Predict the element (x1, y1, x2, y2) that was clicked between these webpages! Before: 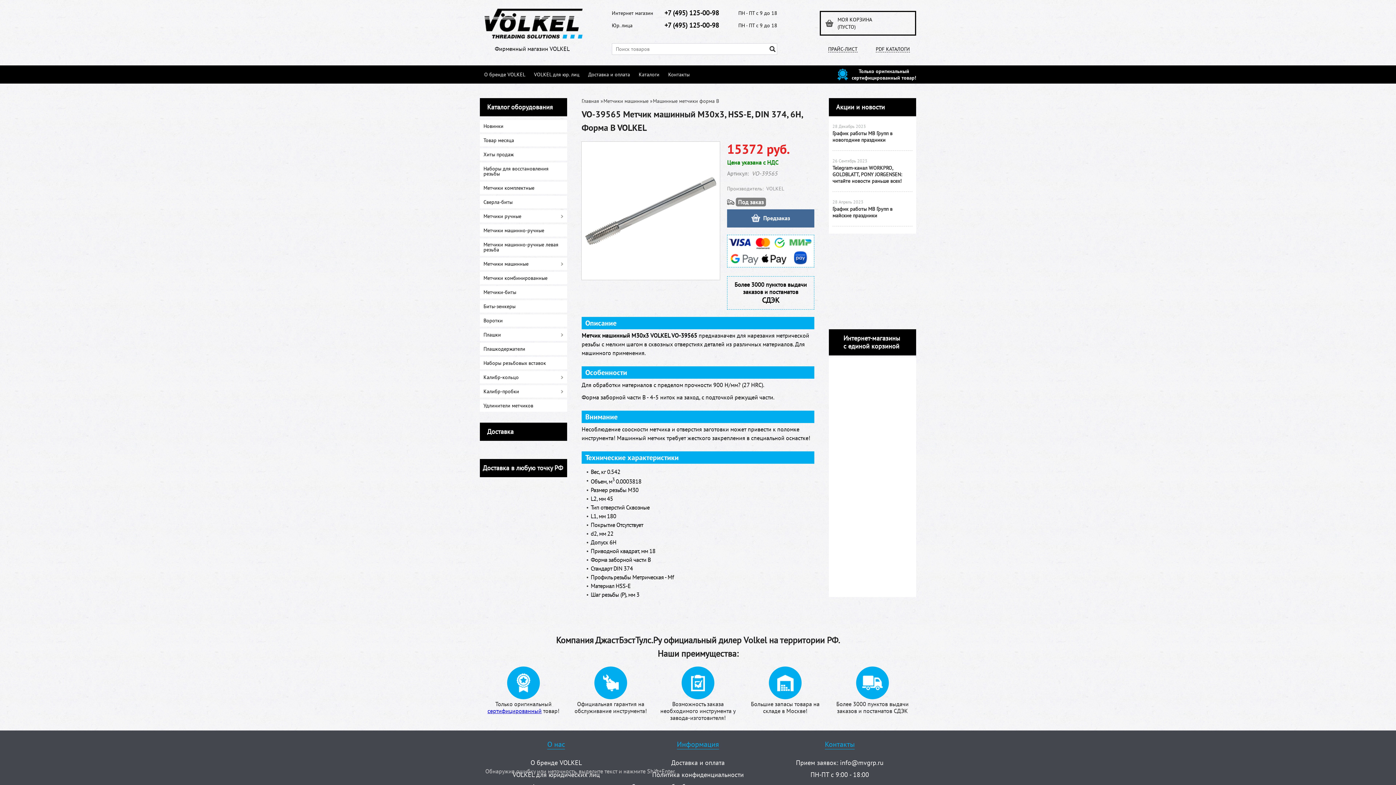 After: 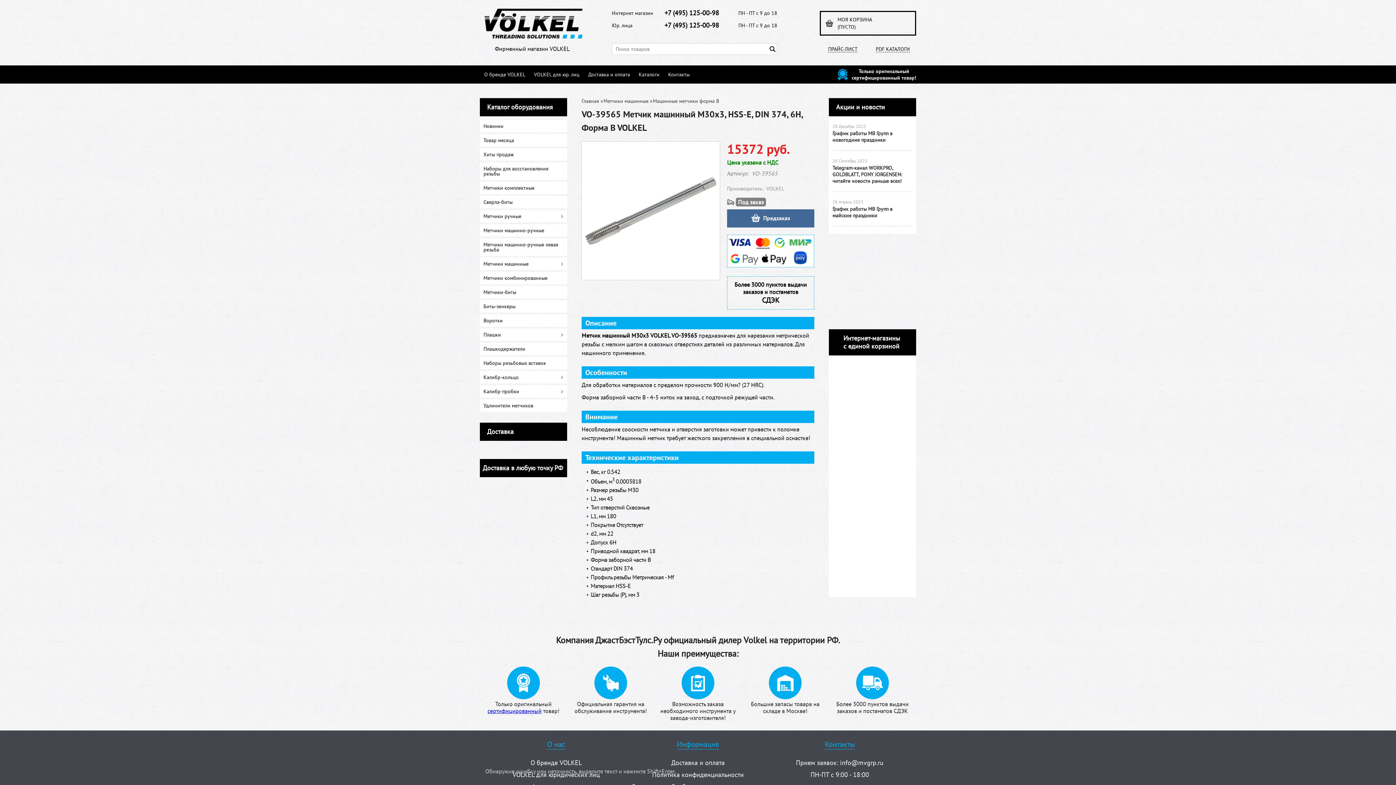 Action: bbox: (850, 412, 851, 419)